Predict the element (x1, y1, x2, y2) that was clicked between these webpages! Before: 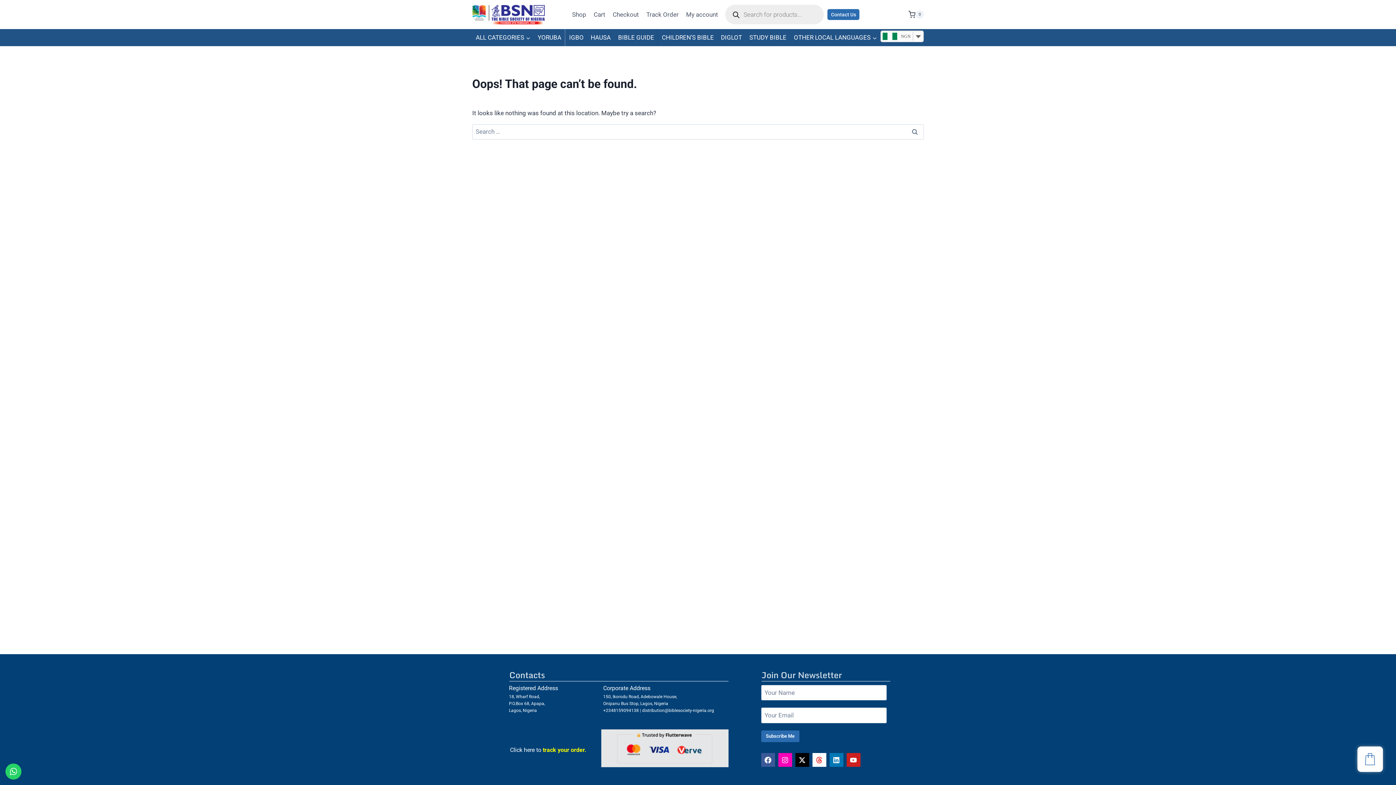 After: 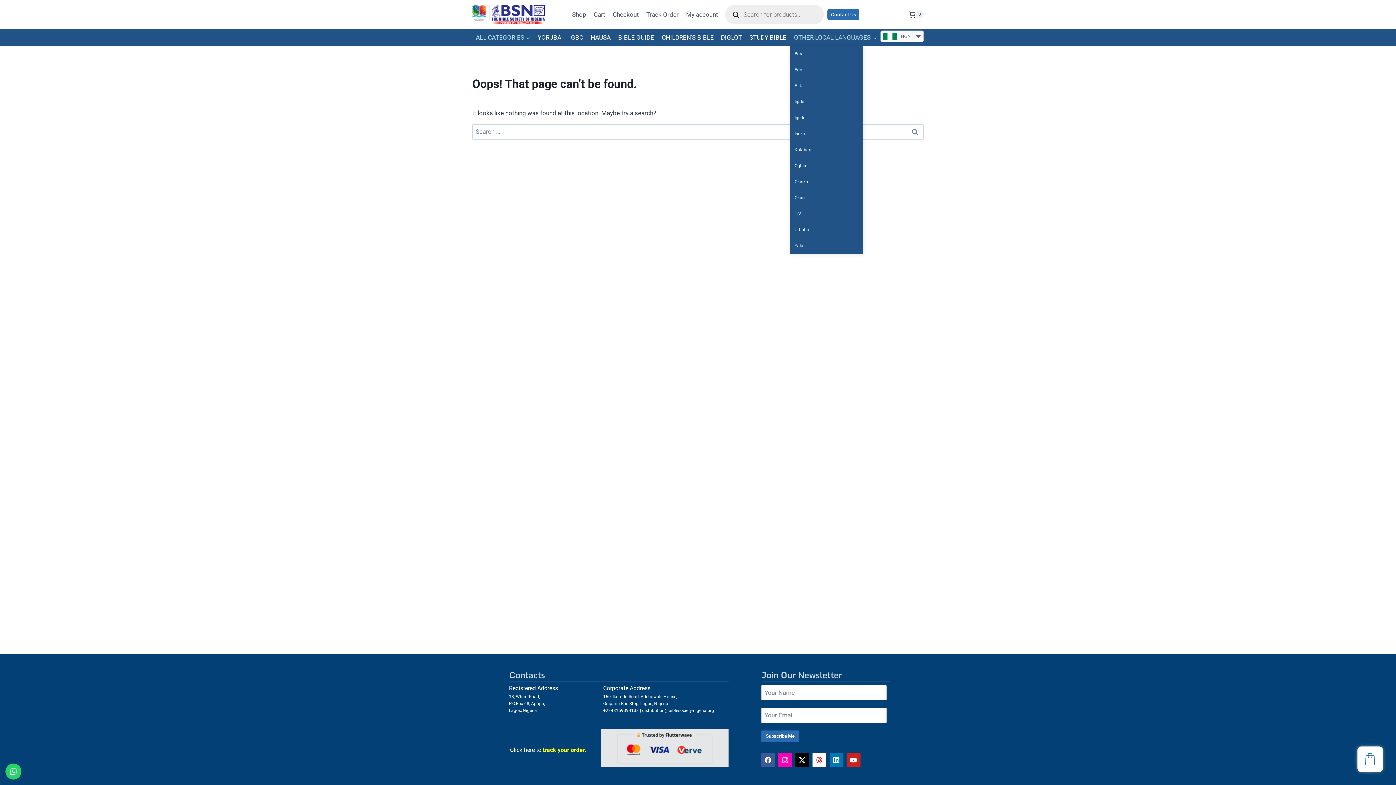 Action: label: OTHER LOCAL LANGUAGES bbox: (790, 29, 880, 46)